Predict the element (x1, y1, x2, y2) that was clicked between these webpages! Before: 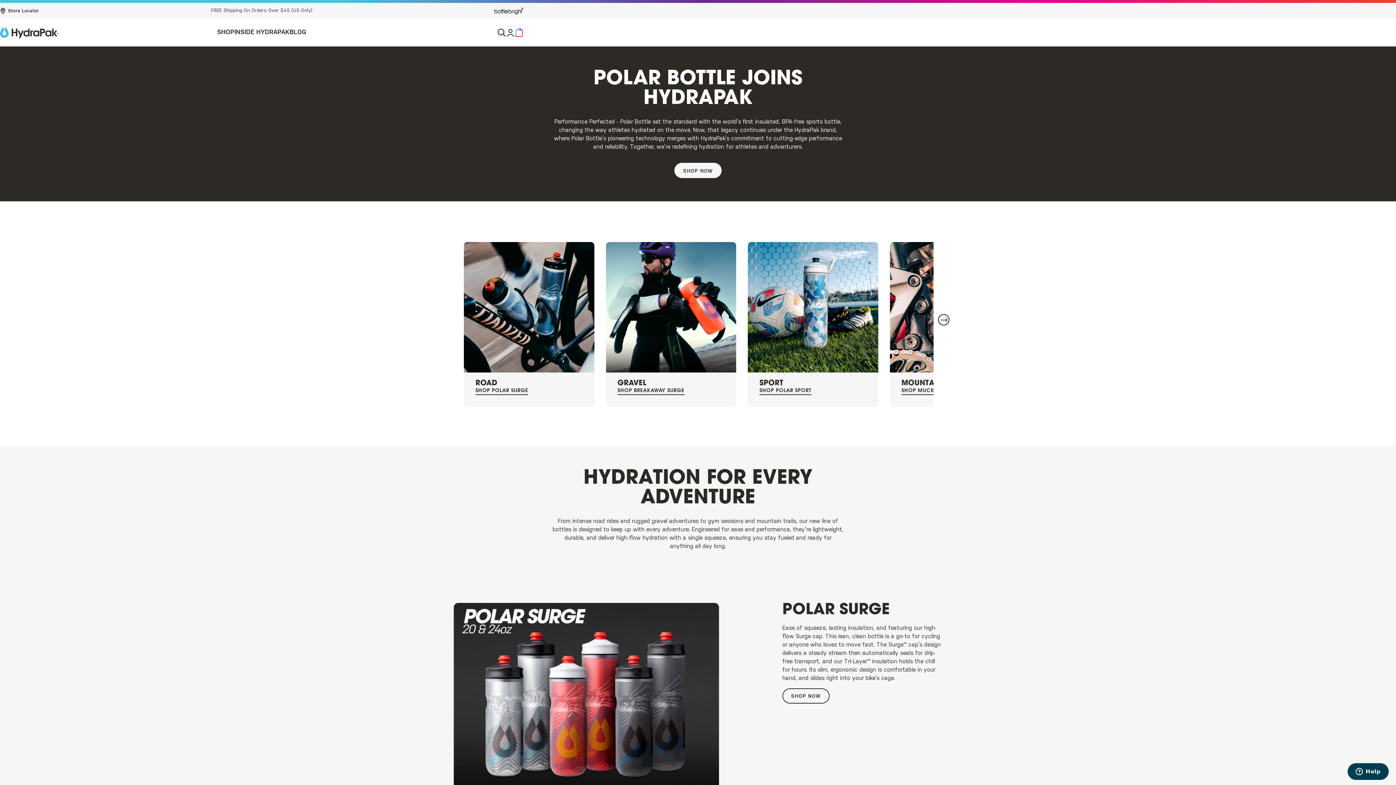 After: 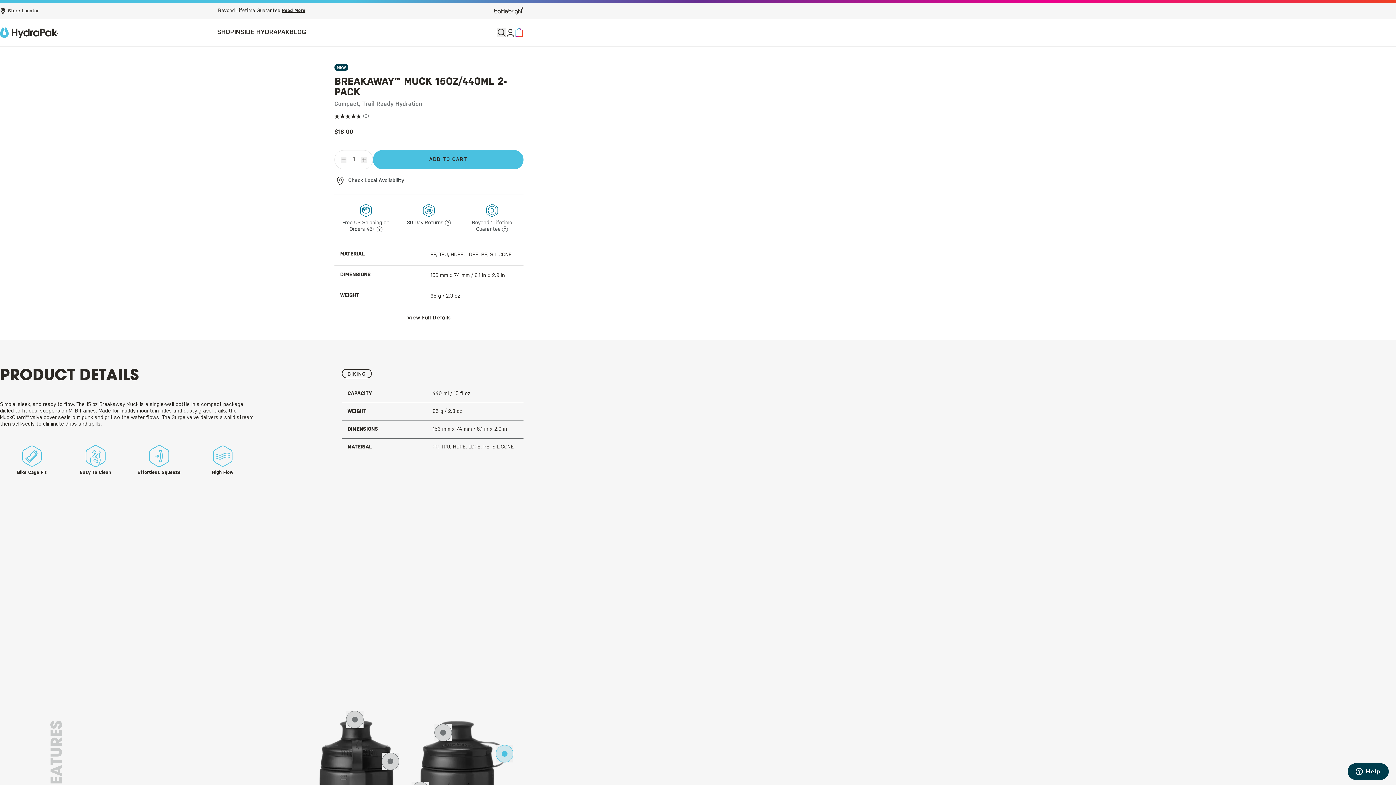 Action: bbox: (901, 387, 934, 395) label: SHOP MUCK